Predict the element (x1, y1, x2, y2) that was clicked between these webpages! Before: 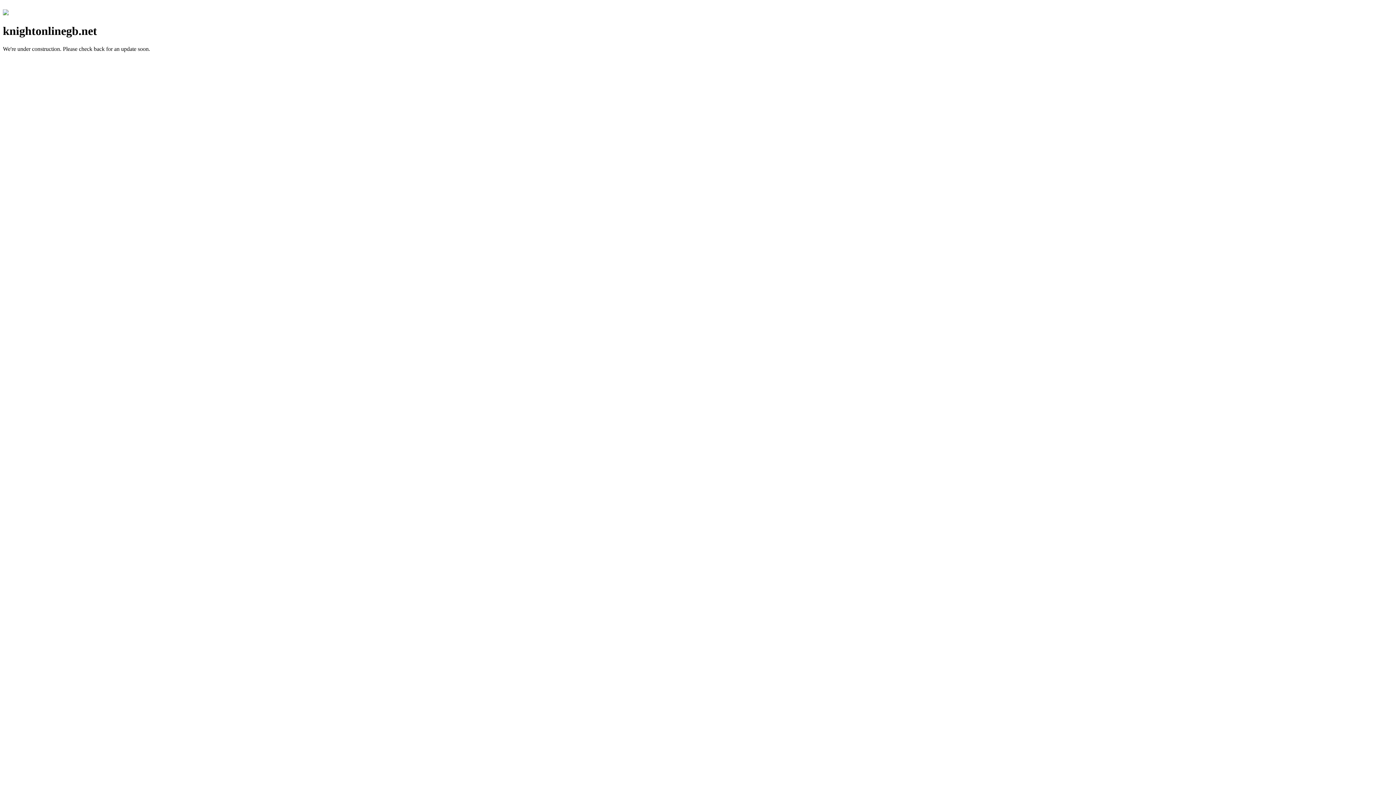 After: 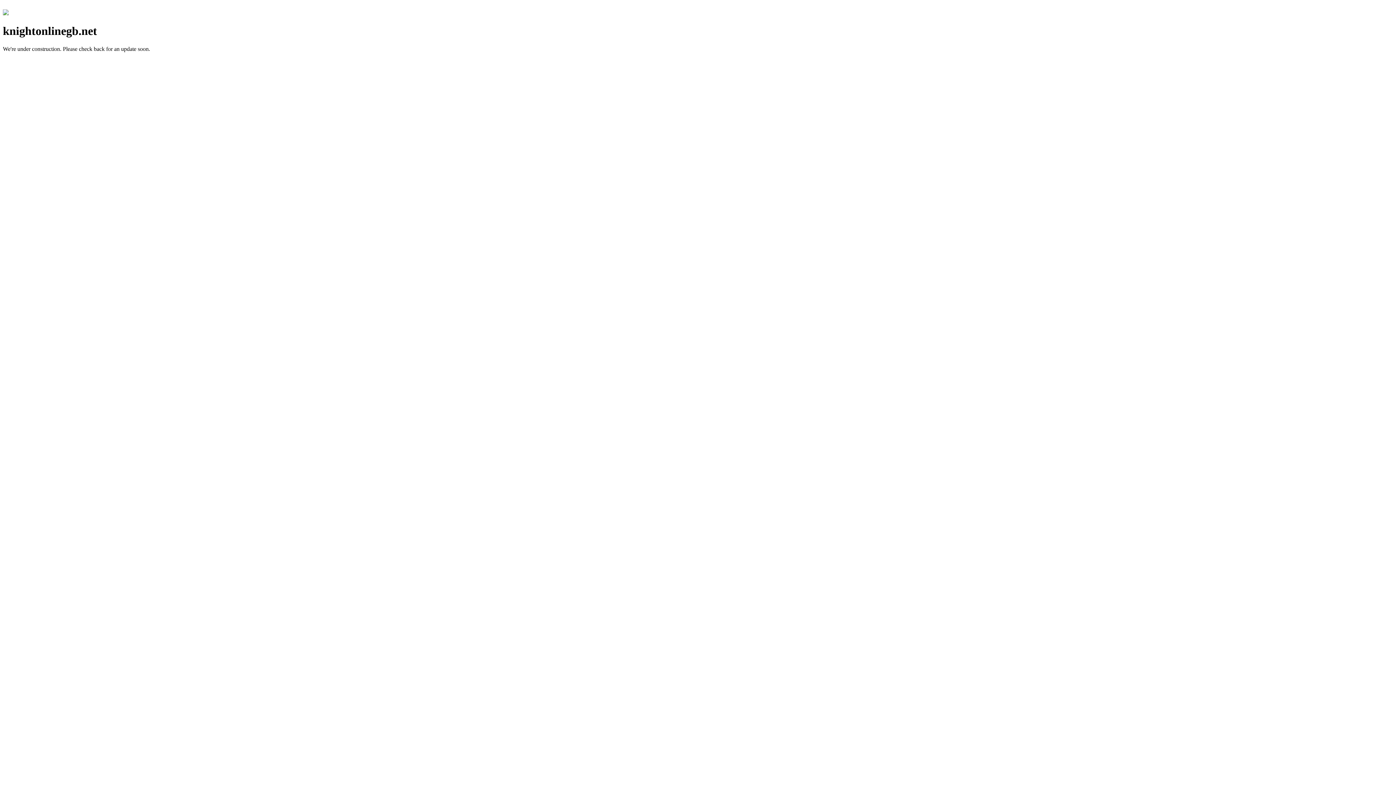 Action: bbox: (2, 10, 8, 16)